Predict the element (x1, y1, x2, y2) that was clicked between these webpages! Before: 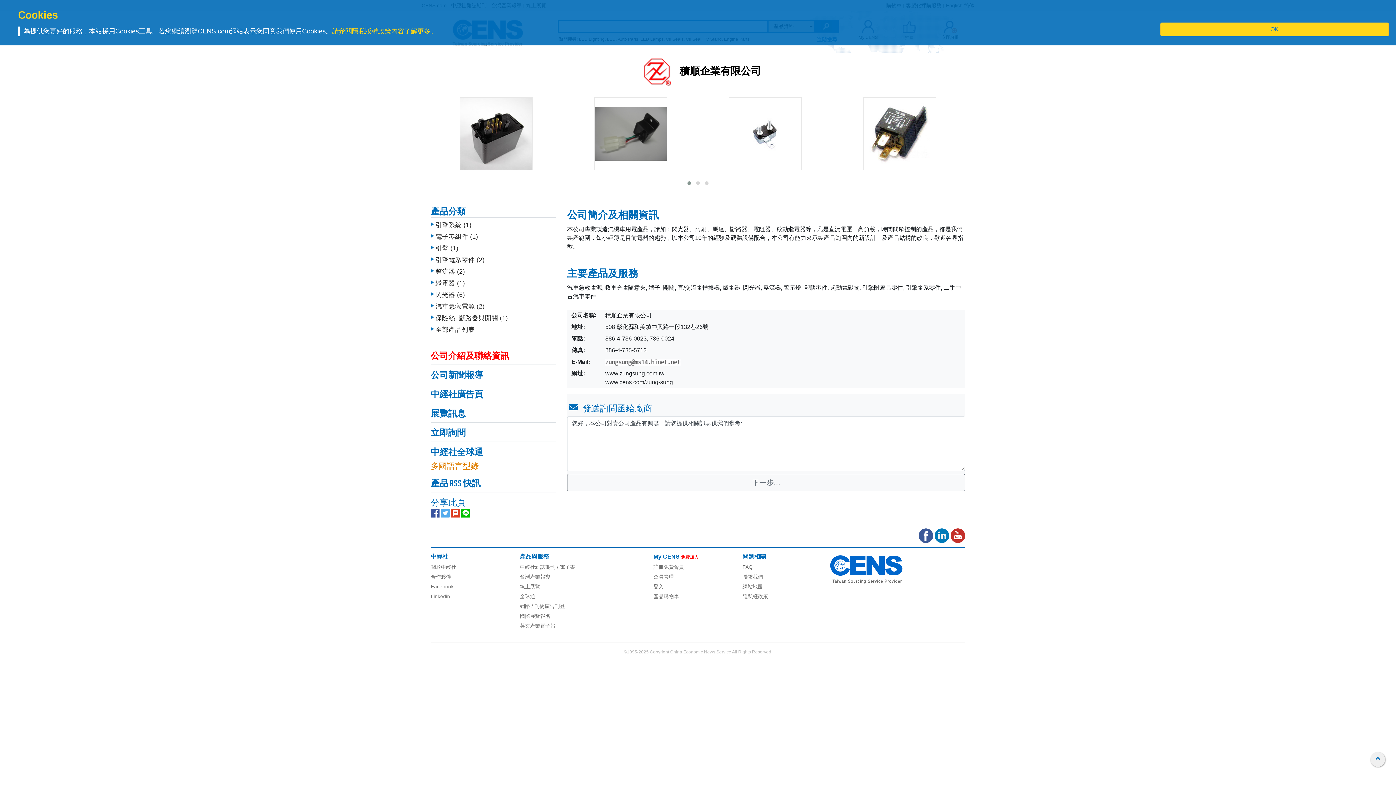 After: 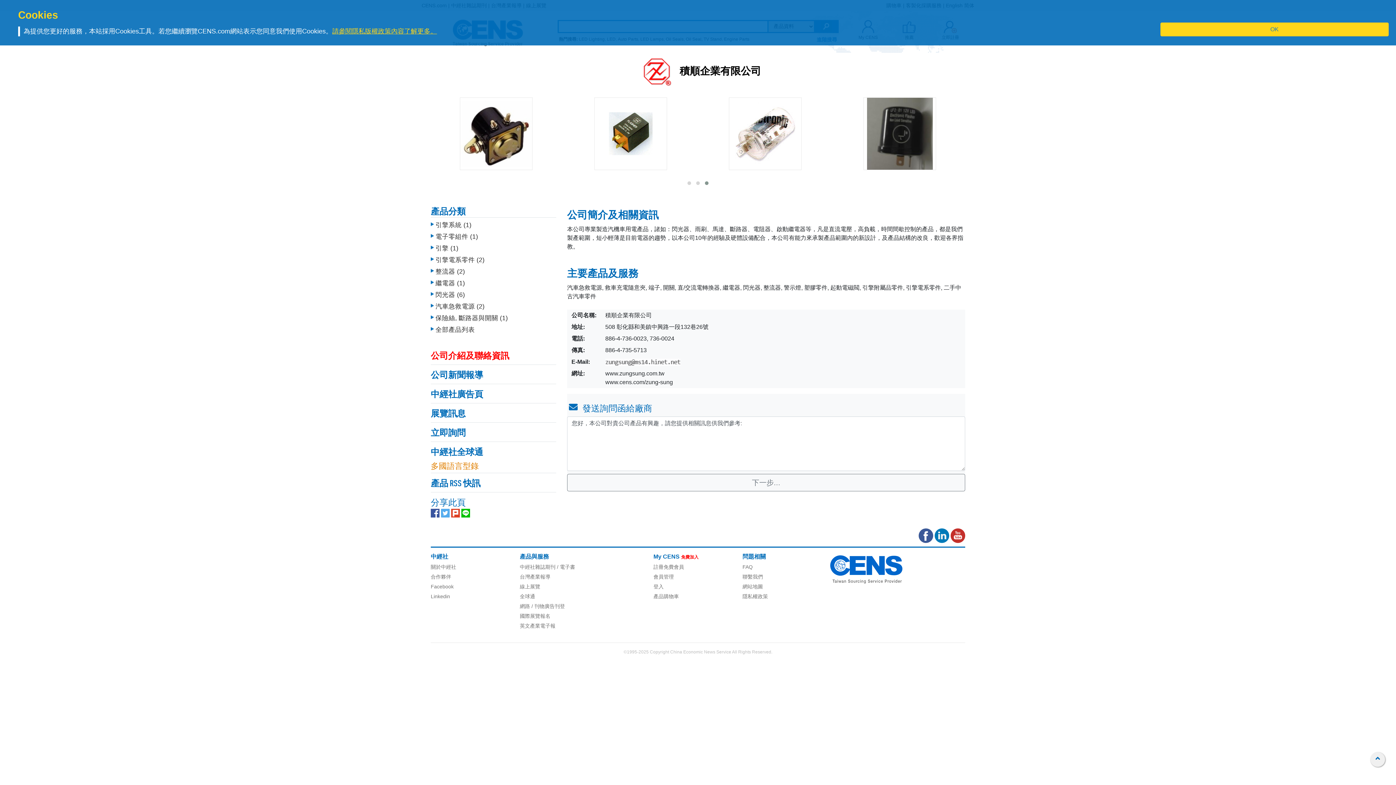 Action: bbox: (332, 27, 437, 34) label: 請參閱隱私版權政策內容了解更多。